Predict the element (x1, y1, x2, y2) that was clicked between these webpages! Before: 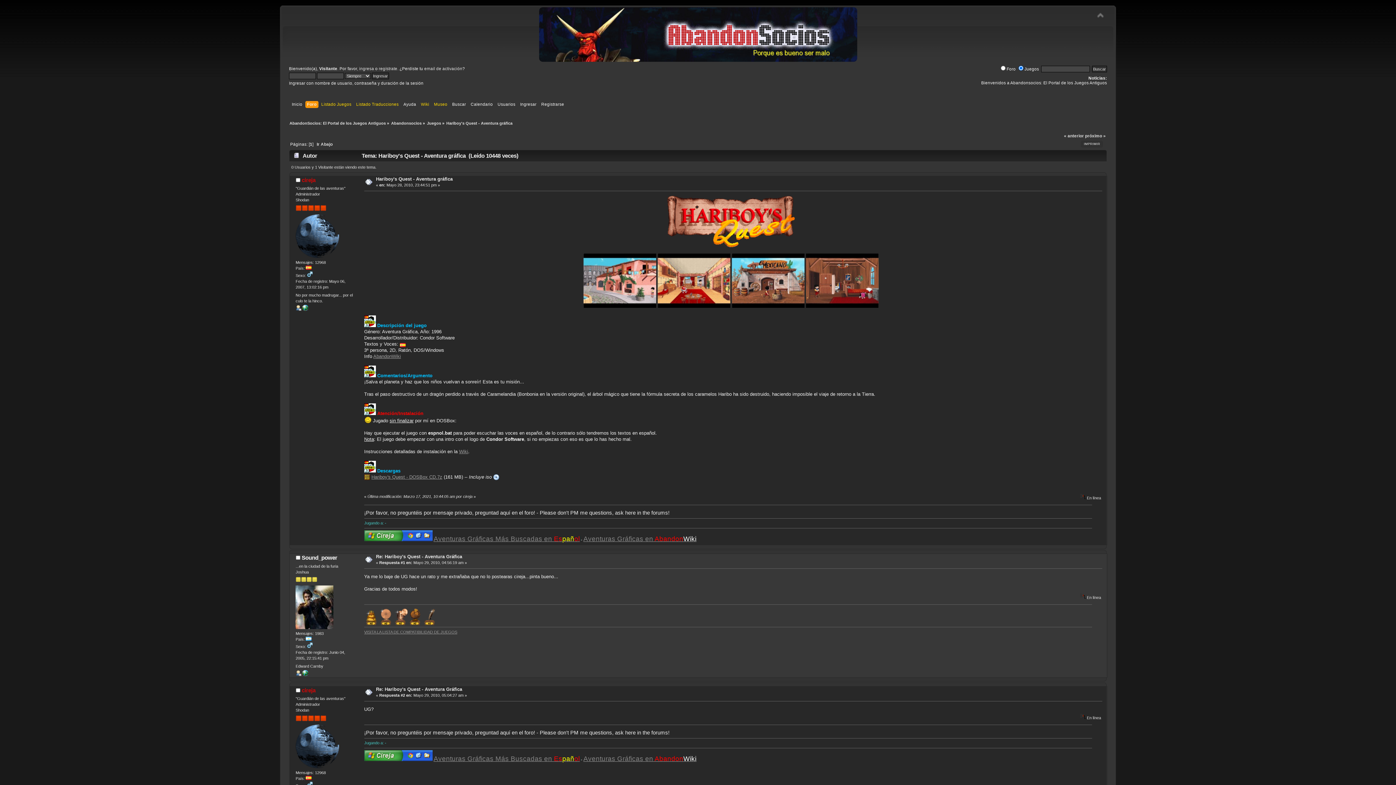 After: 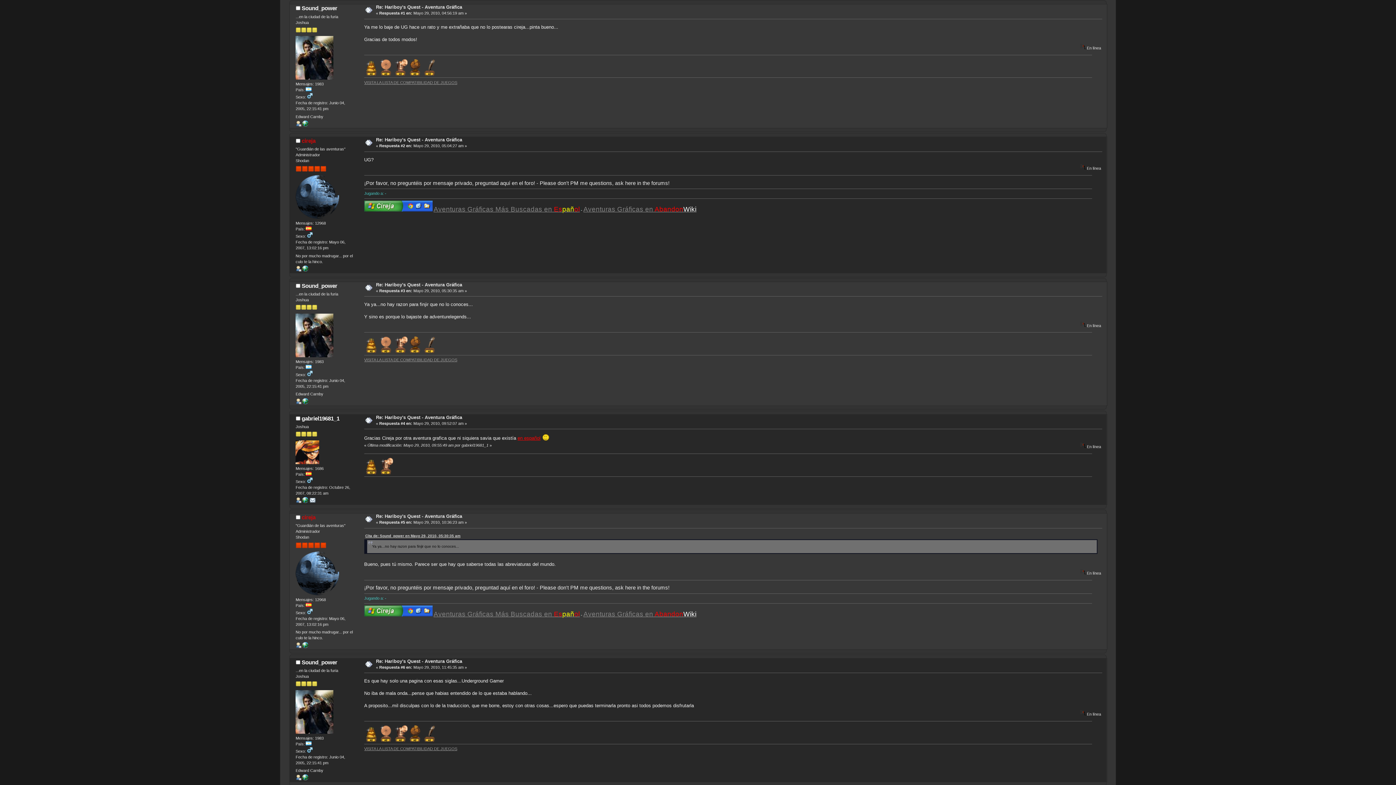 Action: label: Re: Hariboy's Quest - Aventura Gráfica bbox: (376, 554, 462, 559)